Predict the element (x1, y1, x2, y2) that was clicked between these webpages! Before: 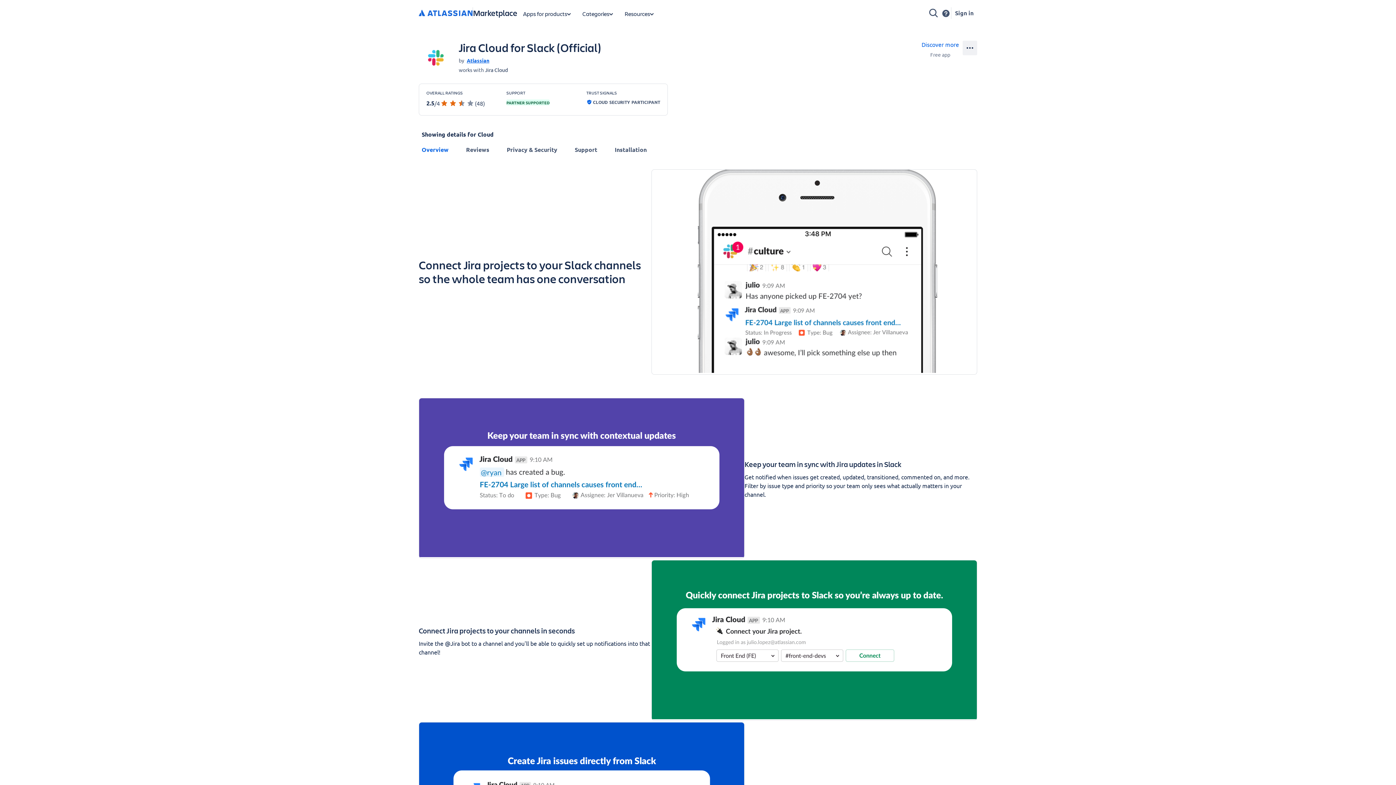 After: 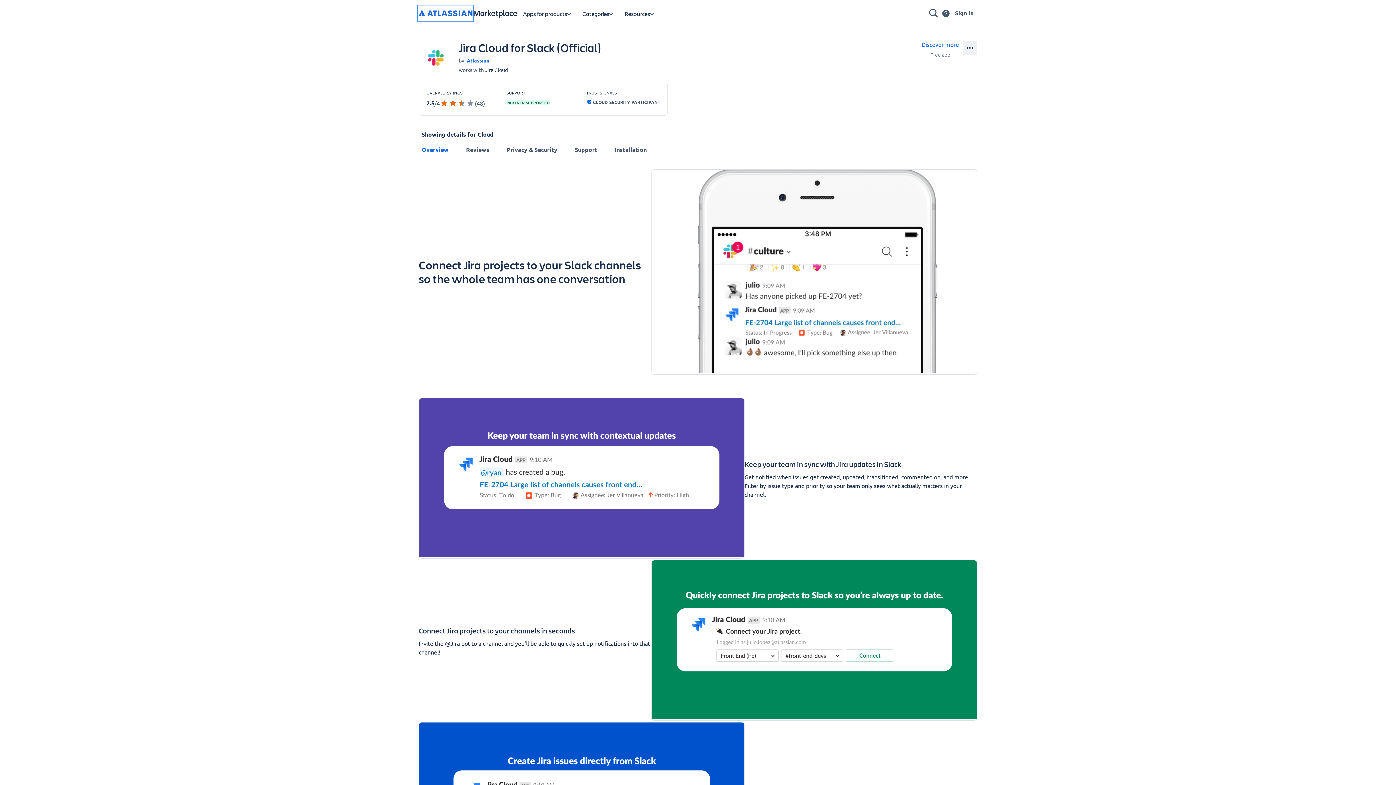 Action: bbox: (418, 6, 472, 20) label: Atlassian home